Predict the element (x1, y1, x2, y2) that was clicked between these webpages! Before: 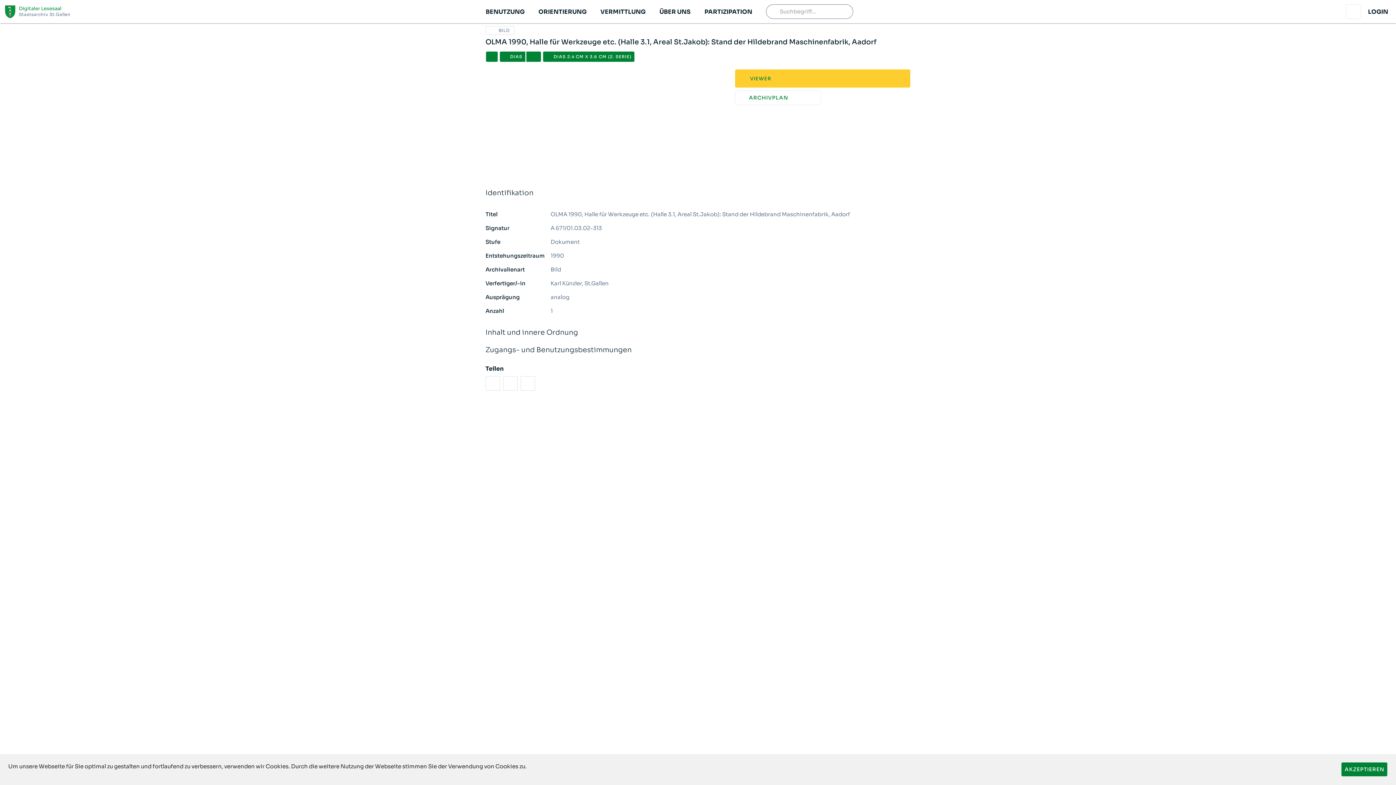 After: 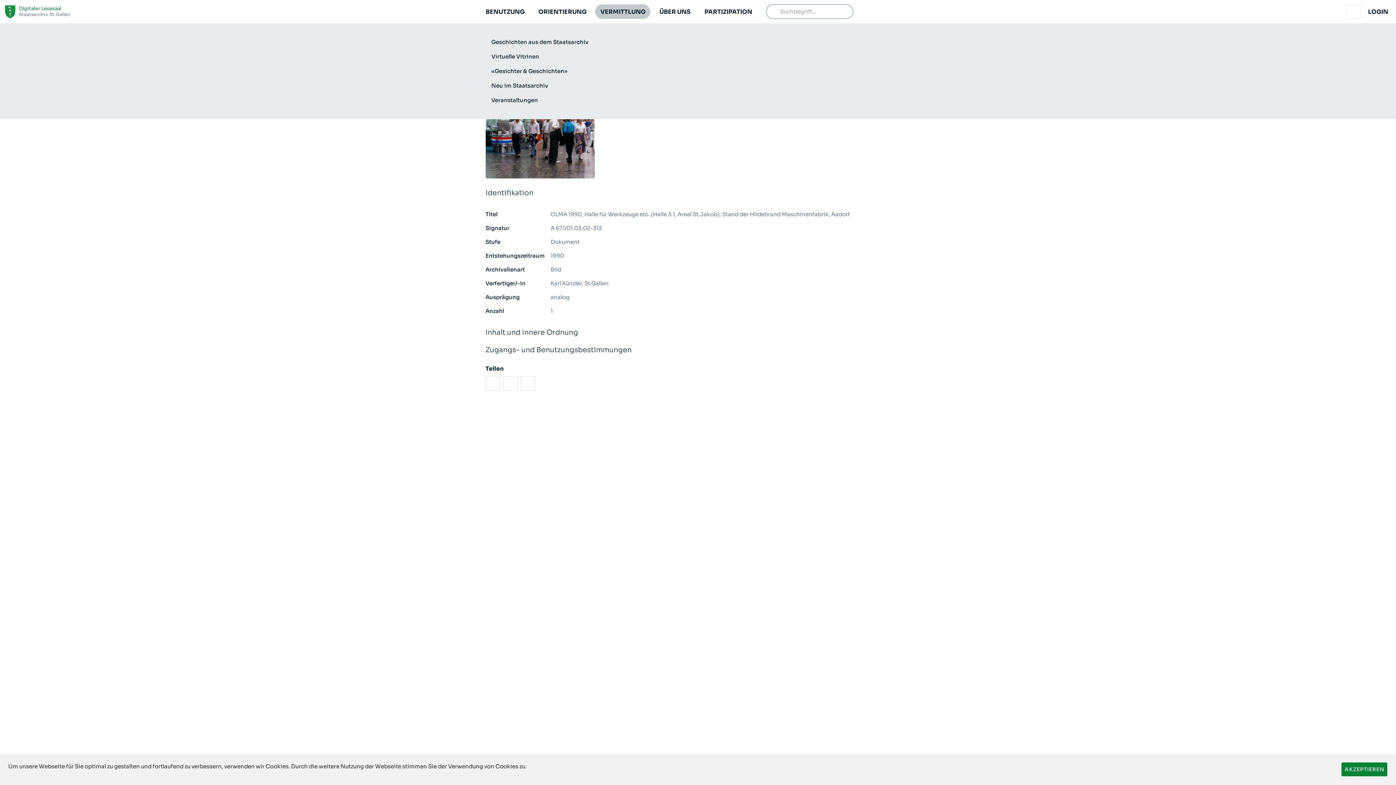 Action: bbox: (595, 4, 650, 18) label: VERMITTLUNG